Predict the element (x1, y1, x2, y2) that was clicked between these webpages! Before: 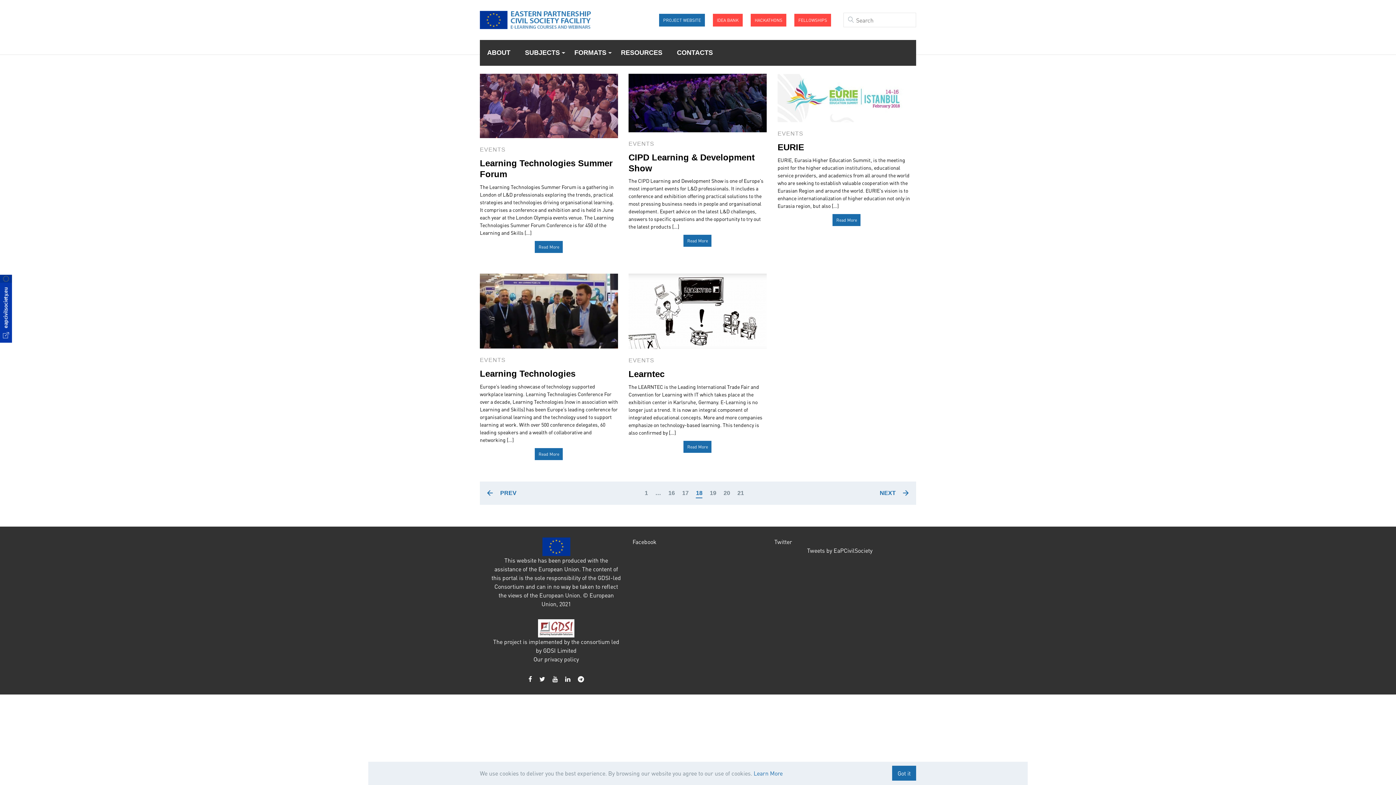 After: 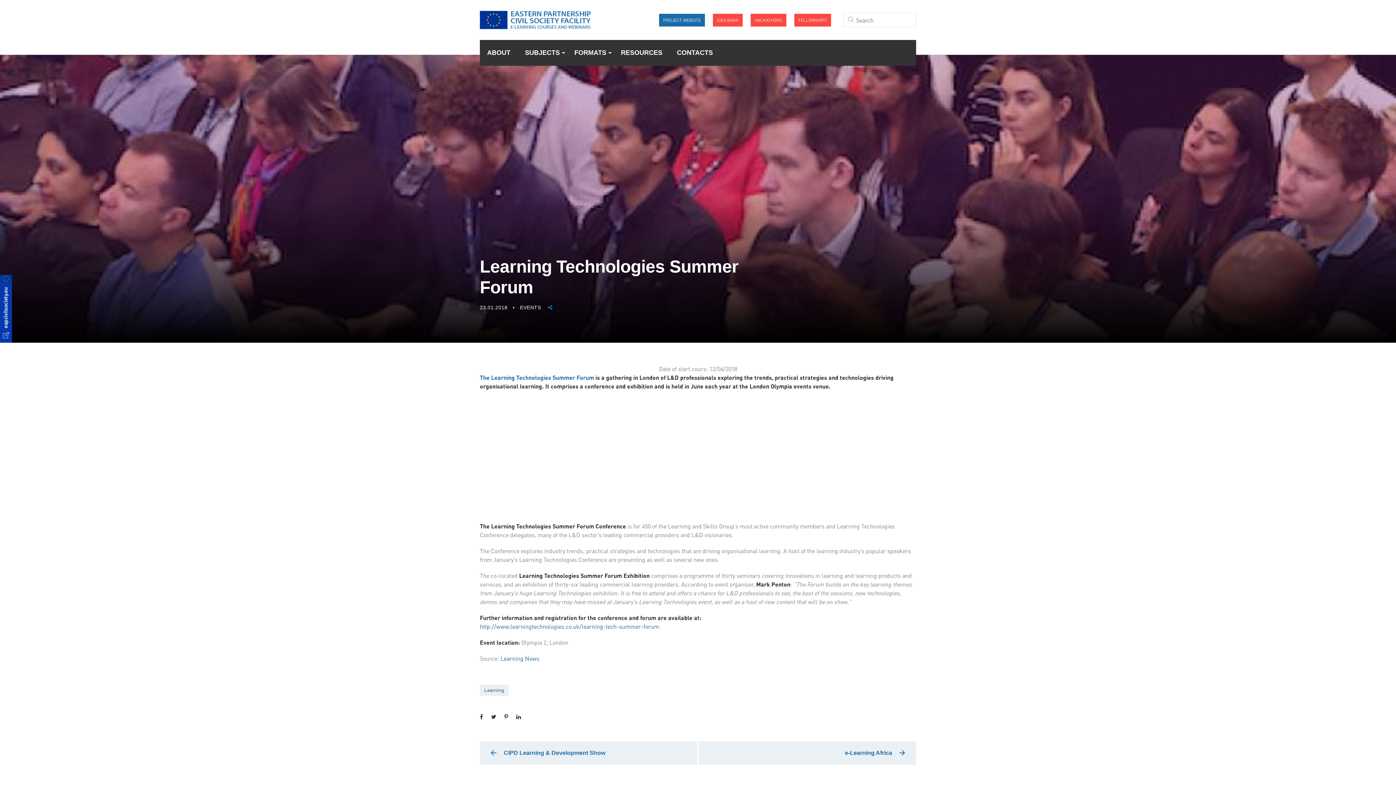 Action: bbox: (479, 73, 618, 138)